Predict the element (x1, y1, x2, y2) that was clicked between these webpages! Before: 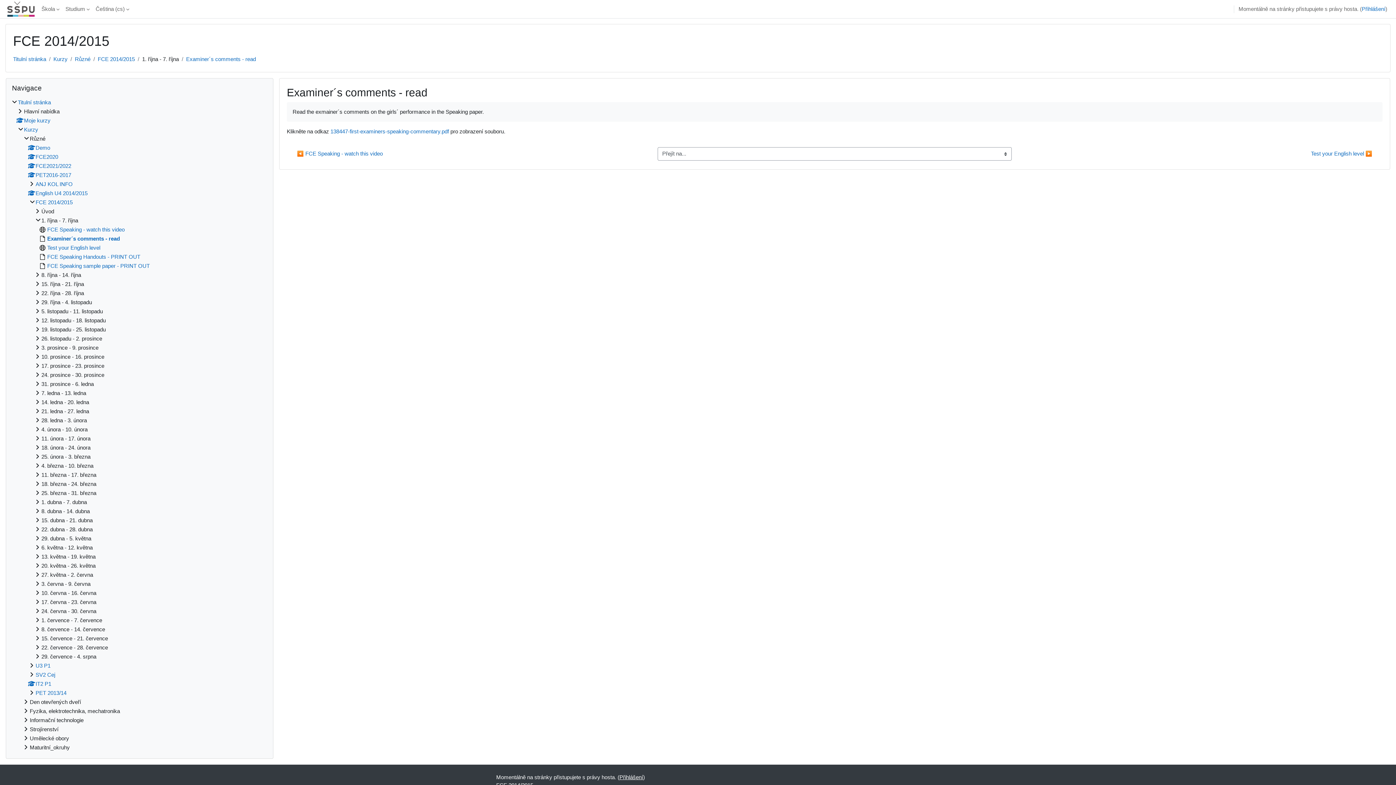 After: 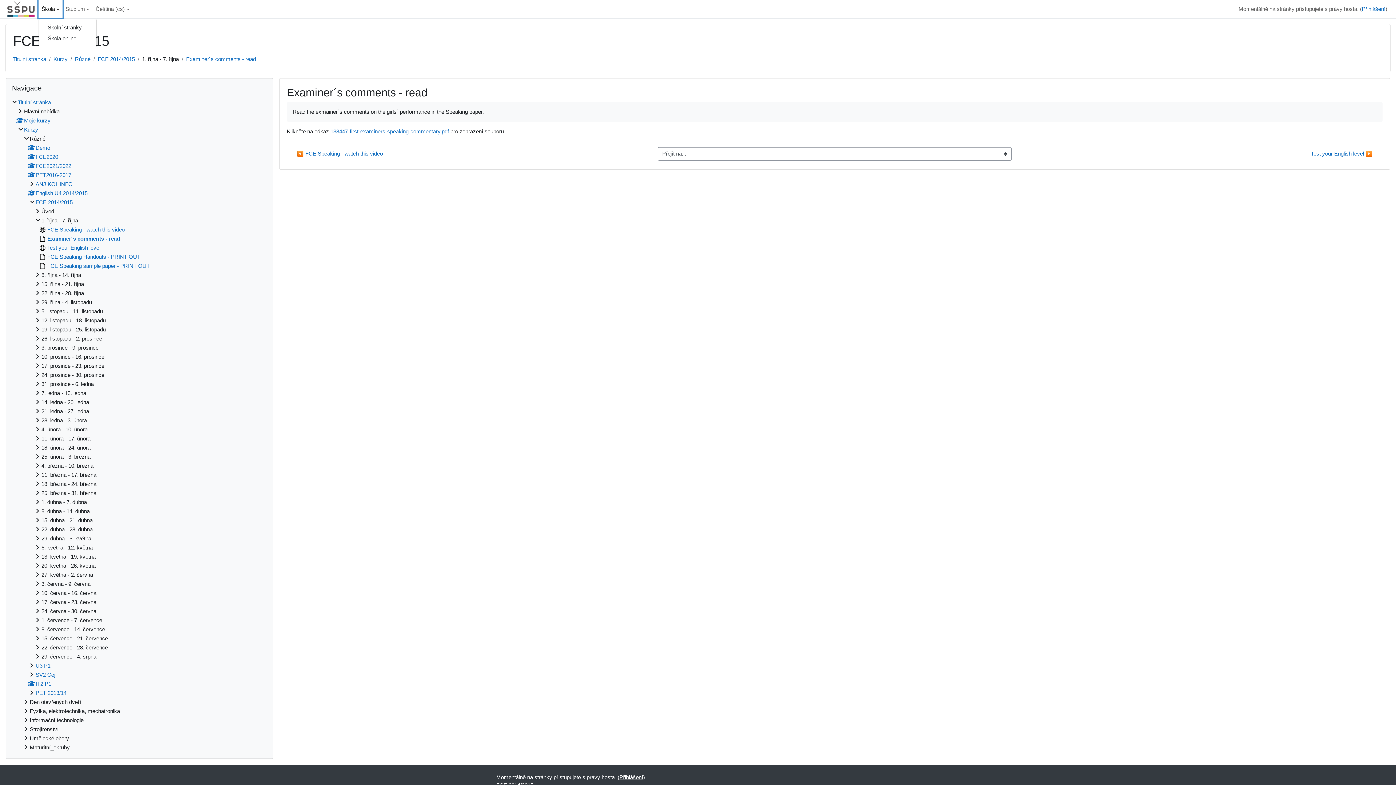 Action: label: Škola bbox: (38, 0, 62, 18)